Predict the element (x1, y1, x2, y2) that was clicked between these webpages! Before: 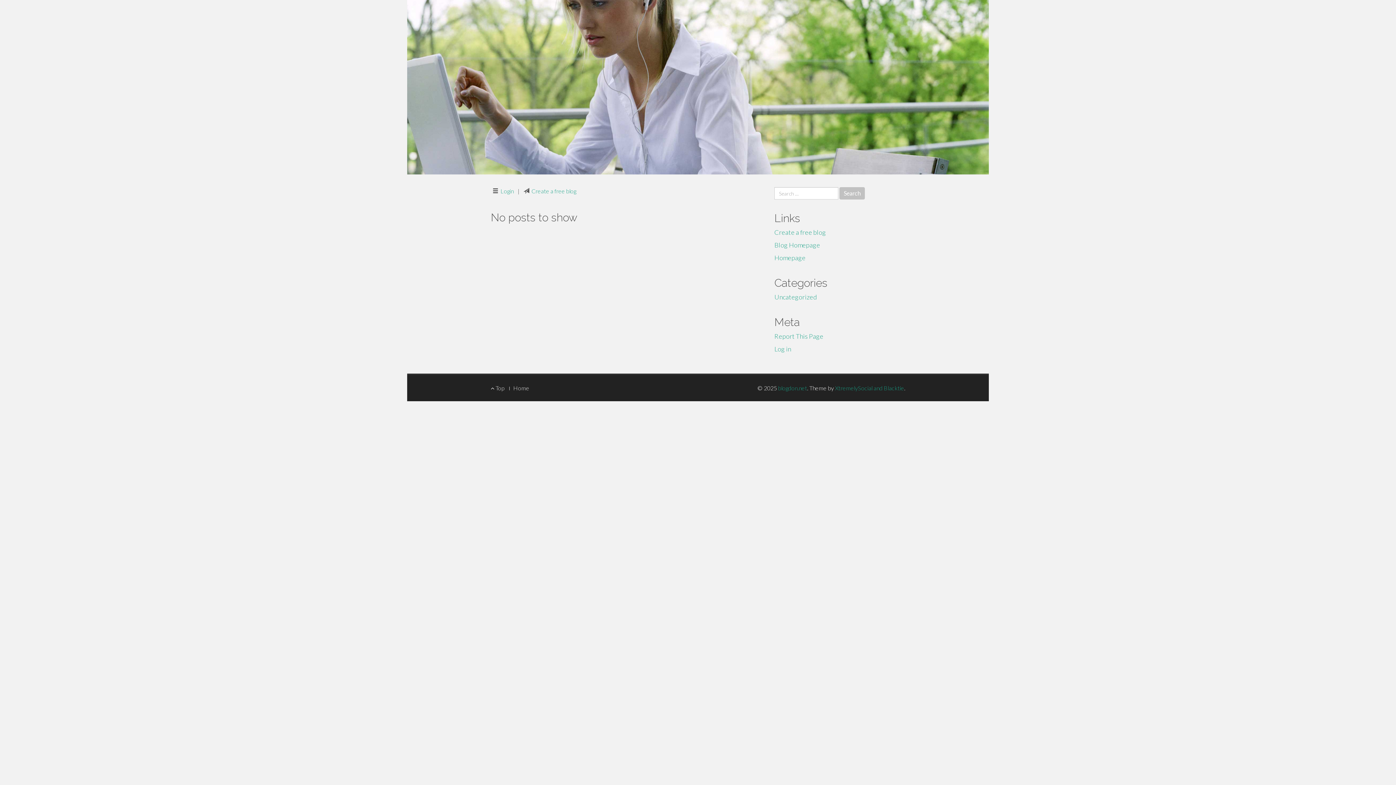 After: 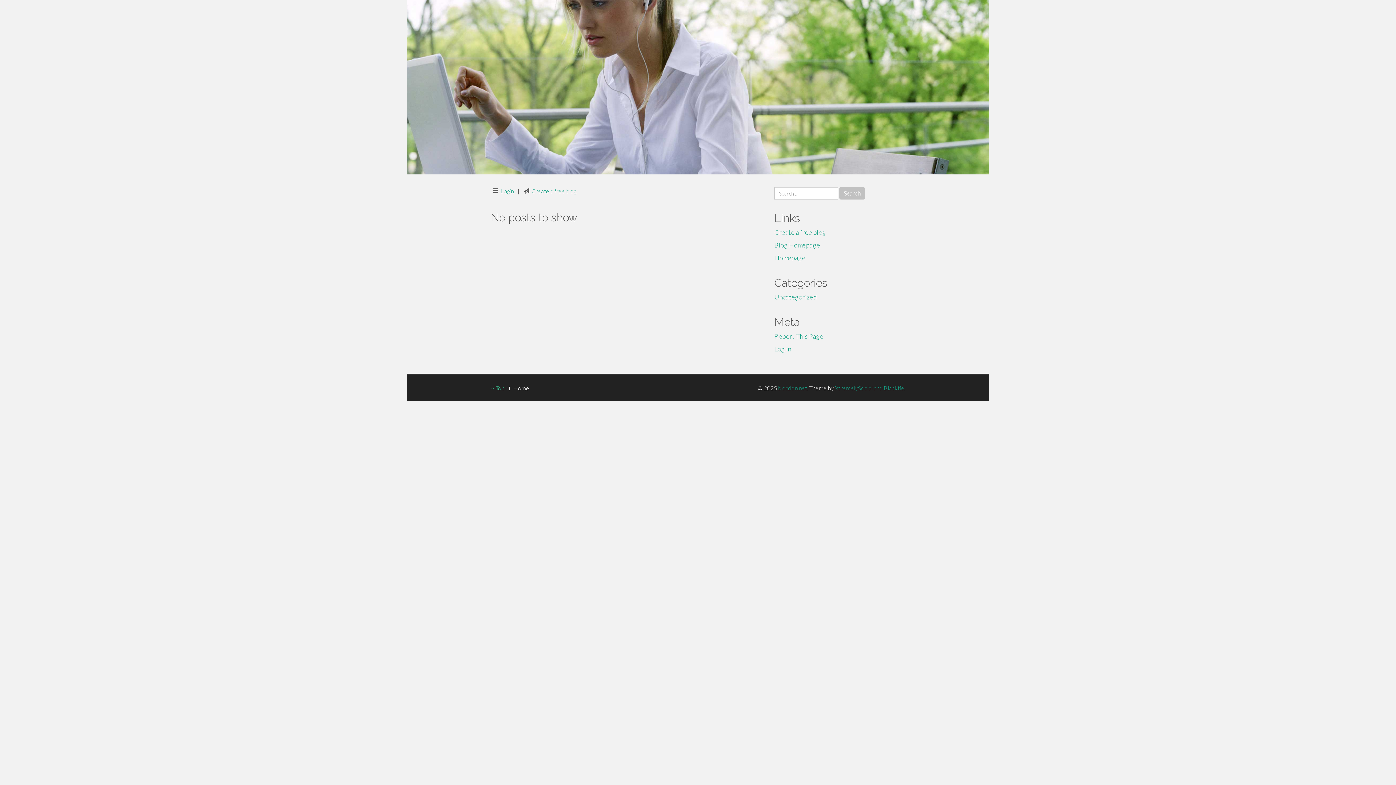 Action: label:  Top bbox: (490, 384, 504, 391)